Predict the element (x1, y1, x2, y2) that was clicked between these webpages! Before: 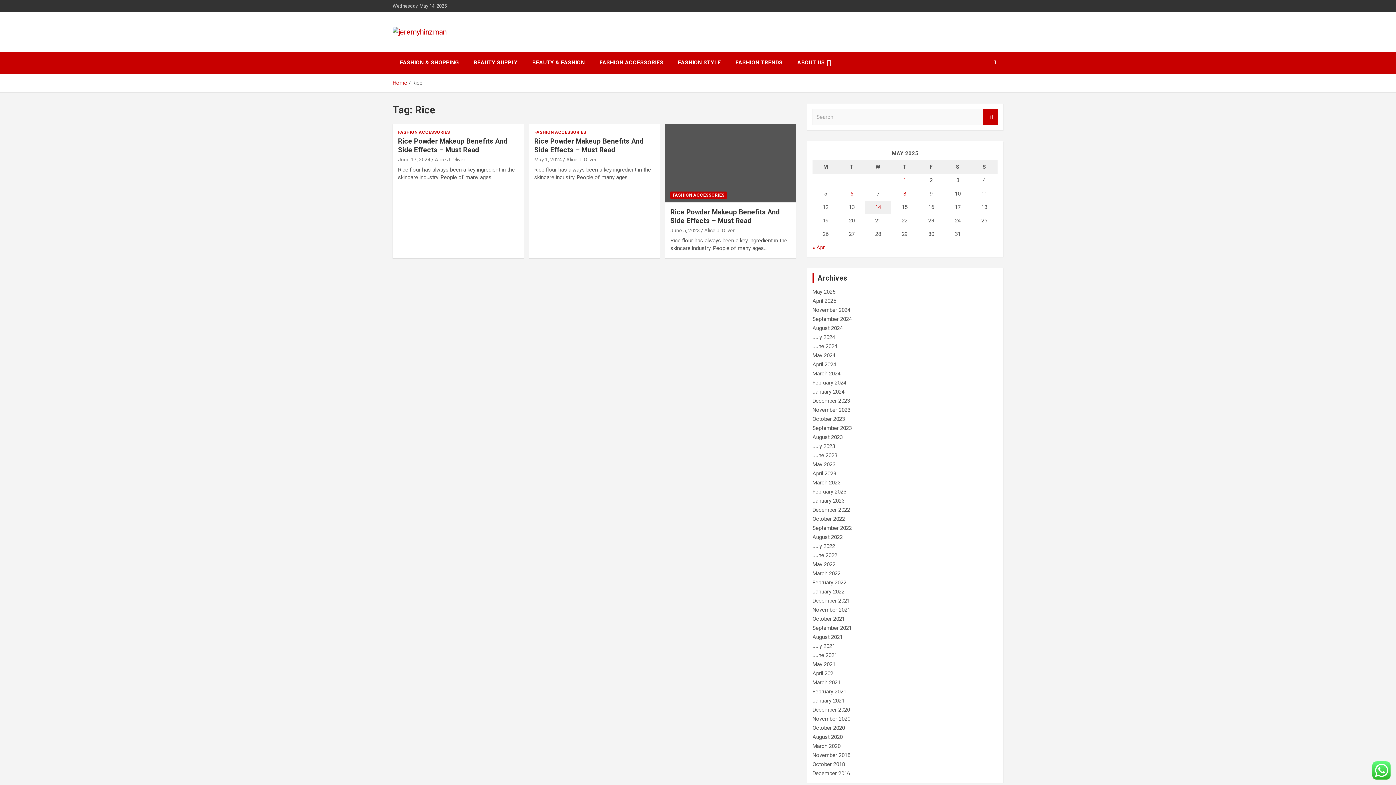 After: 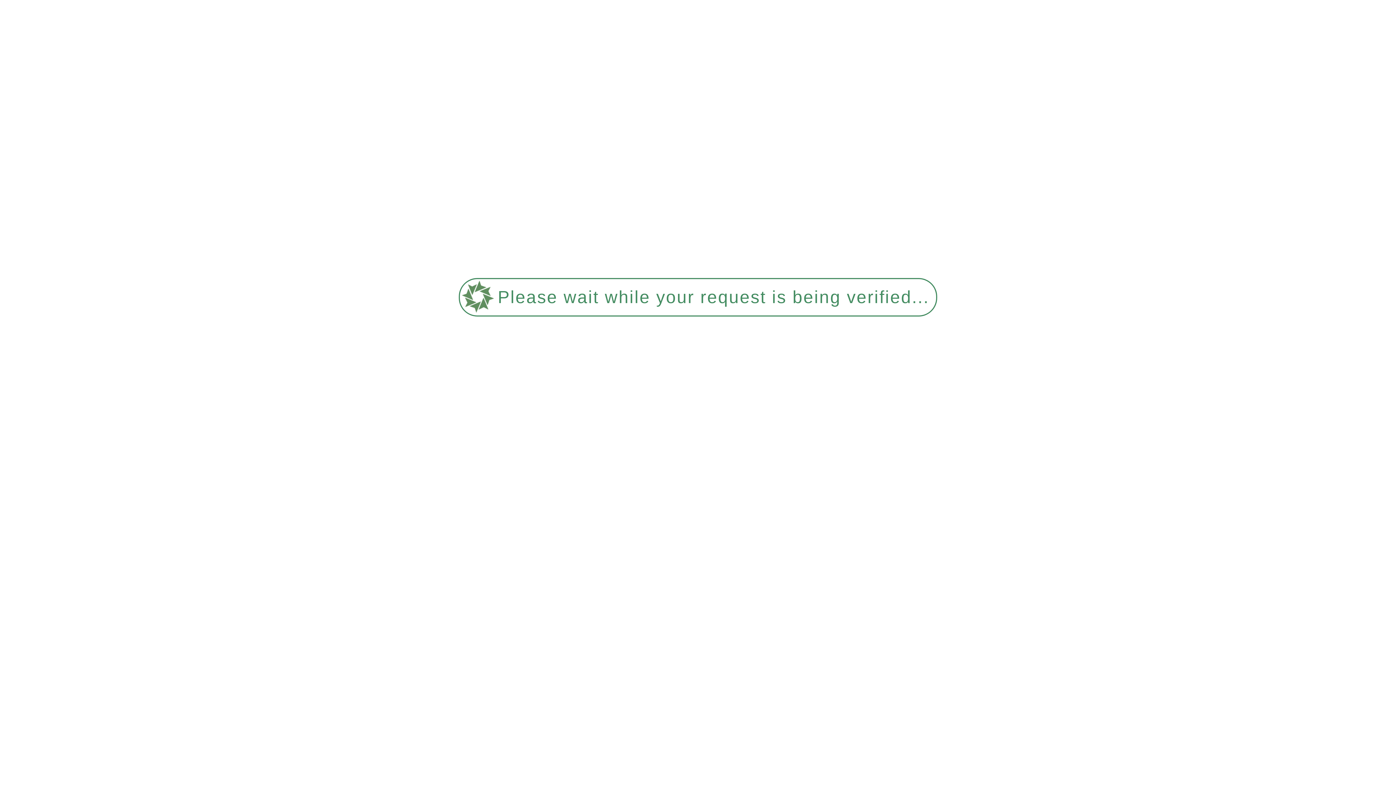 Action: label: FASHION STYLE bbox: (670, 51, 728, 73)